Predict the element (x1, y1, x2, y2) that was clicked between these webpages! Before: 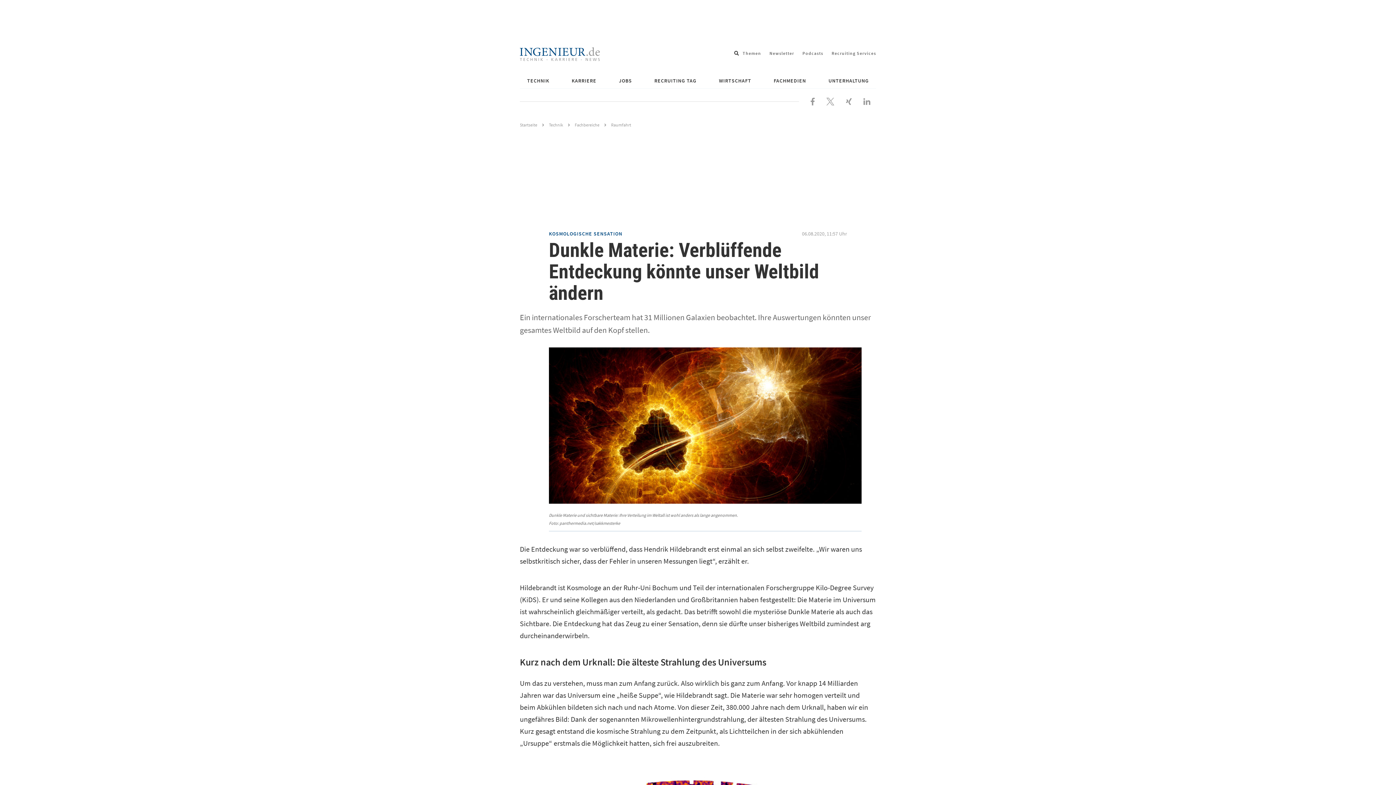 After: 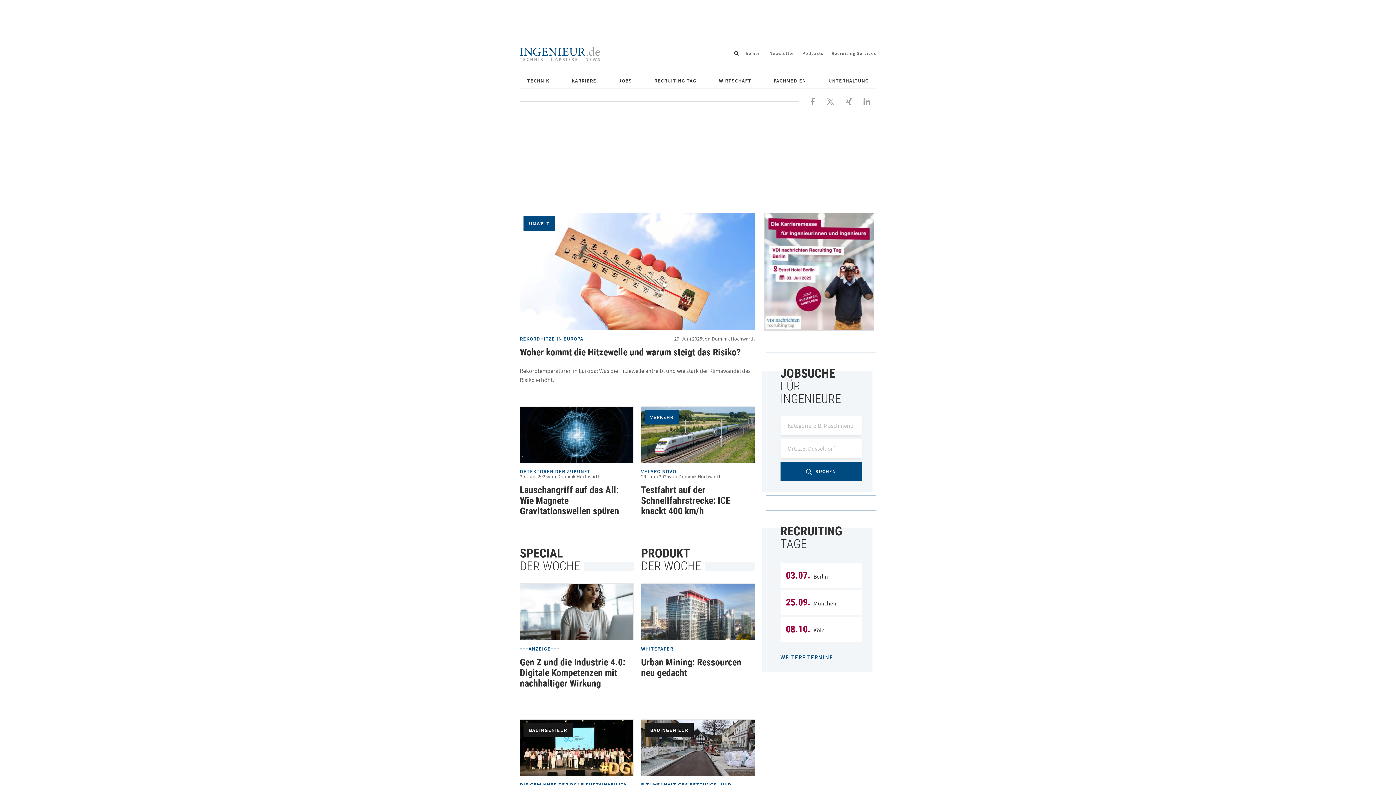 Action: bbox: (520, 49, 600, 57) label: ingenieur.de - Jobbörse und Nachrichtenportal für Ingenieure